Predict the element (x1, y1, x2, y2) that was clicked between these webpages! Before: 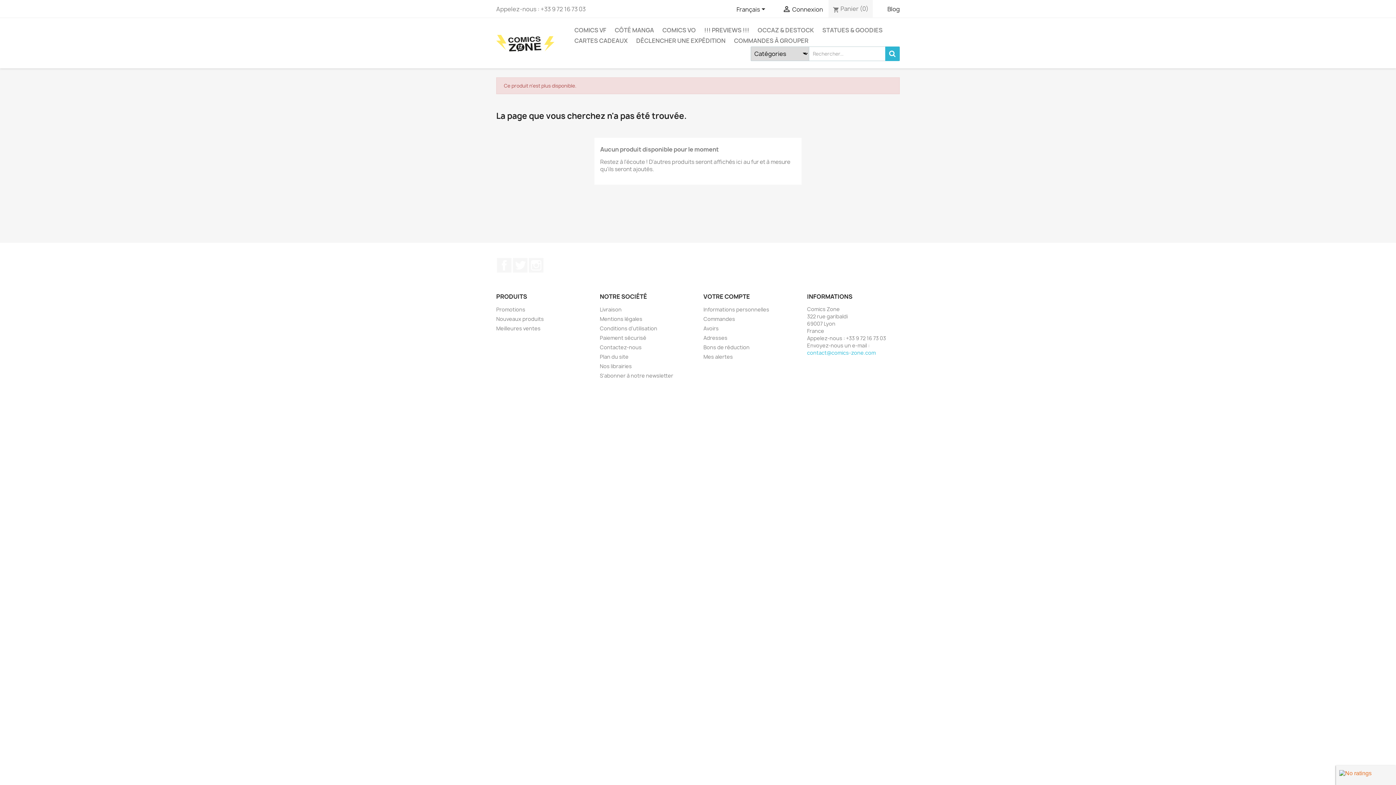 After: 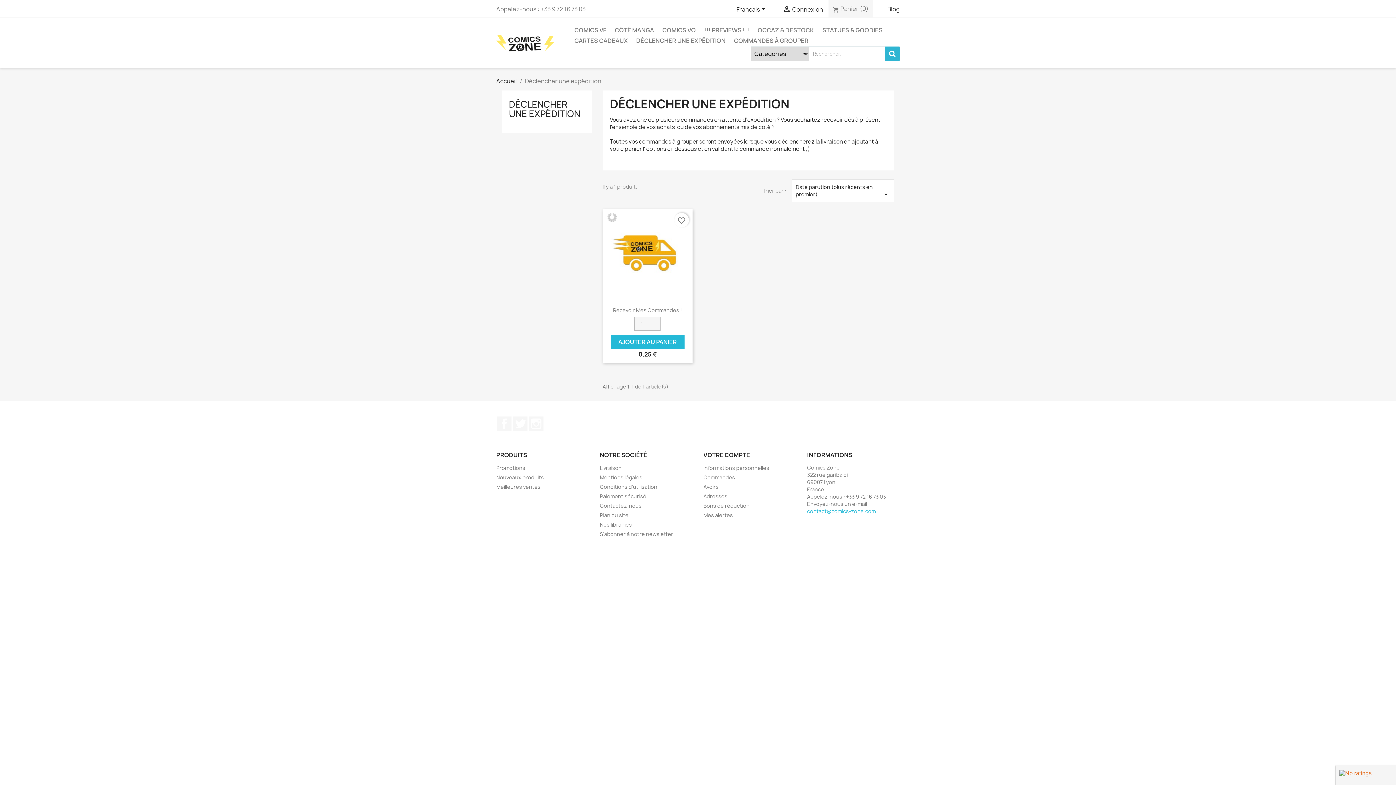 Action: label: DÉCLENCHER UNE EXPÉDITION bbox: (632, 36, 729, 46)